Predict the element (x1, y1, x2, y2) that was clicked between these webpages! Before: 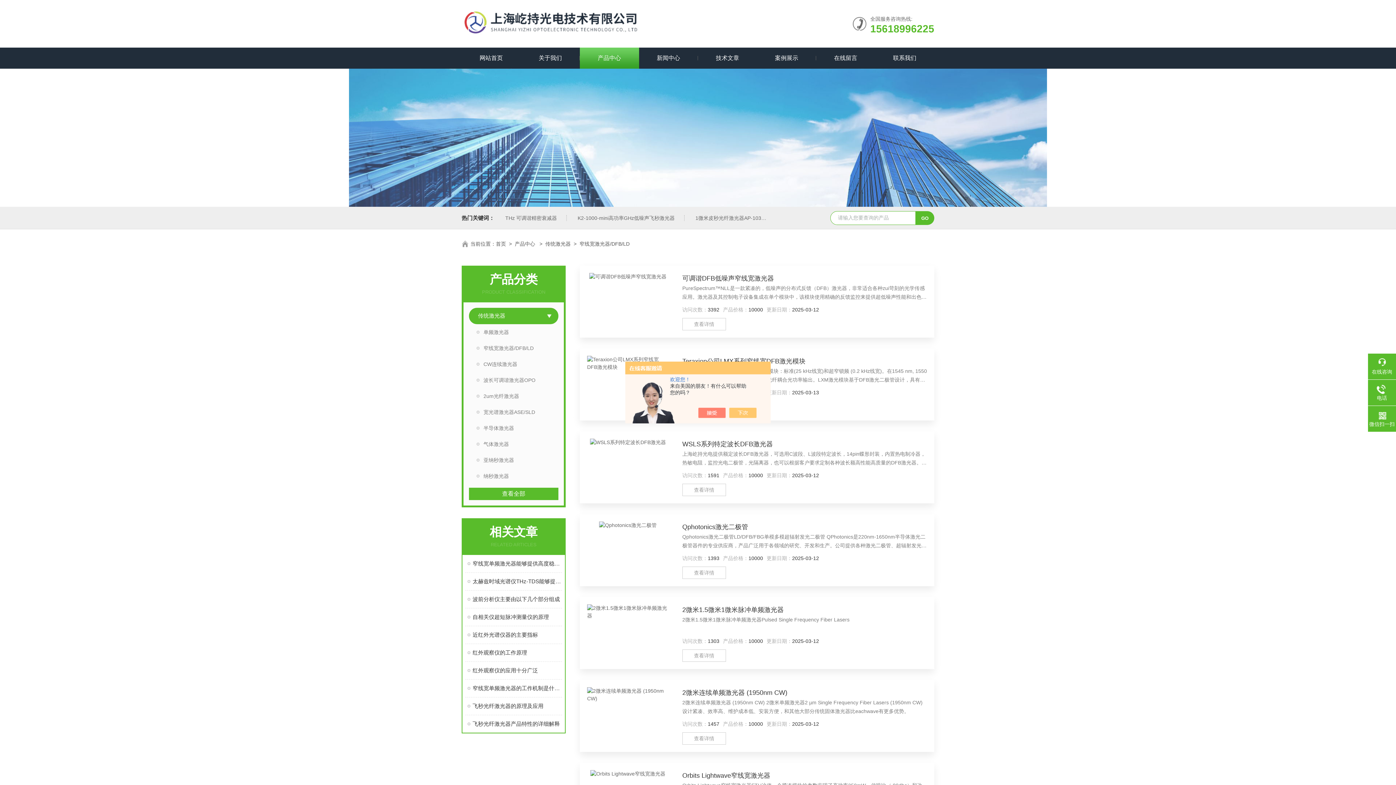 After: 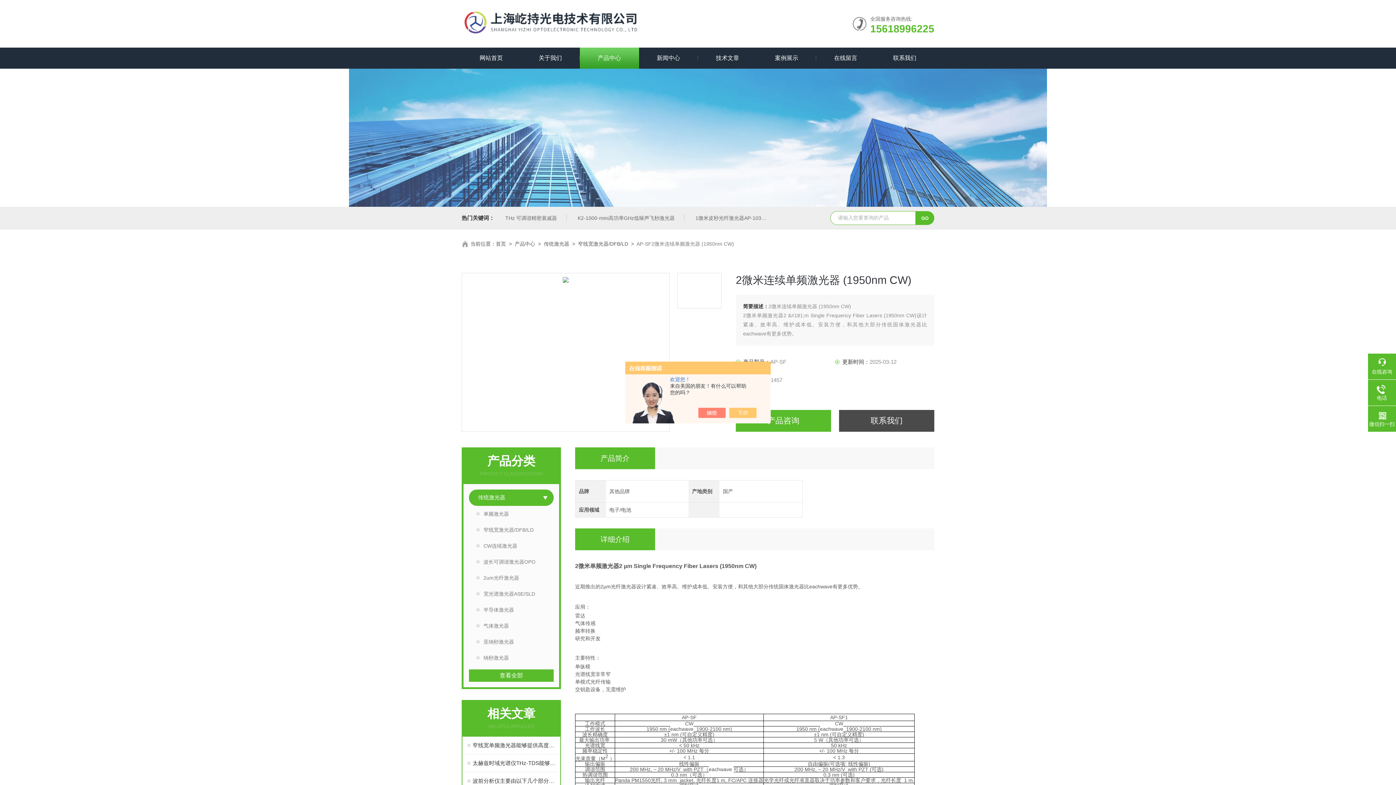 Action: bbox: (682, 687, 927, 698) label: 2微米连续单频激光器 (1950nm CW)